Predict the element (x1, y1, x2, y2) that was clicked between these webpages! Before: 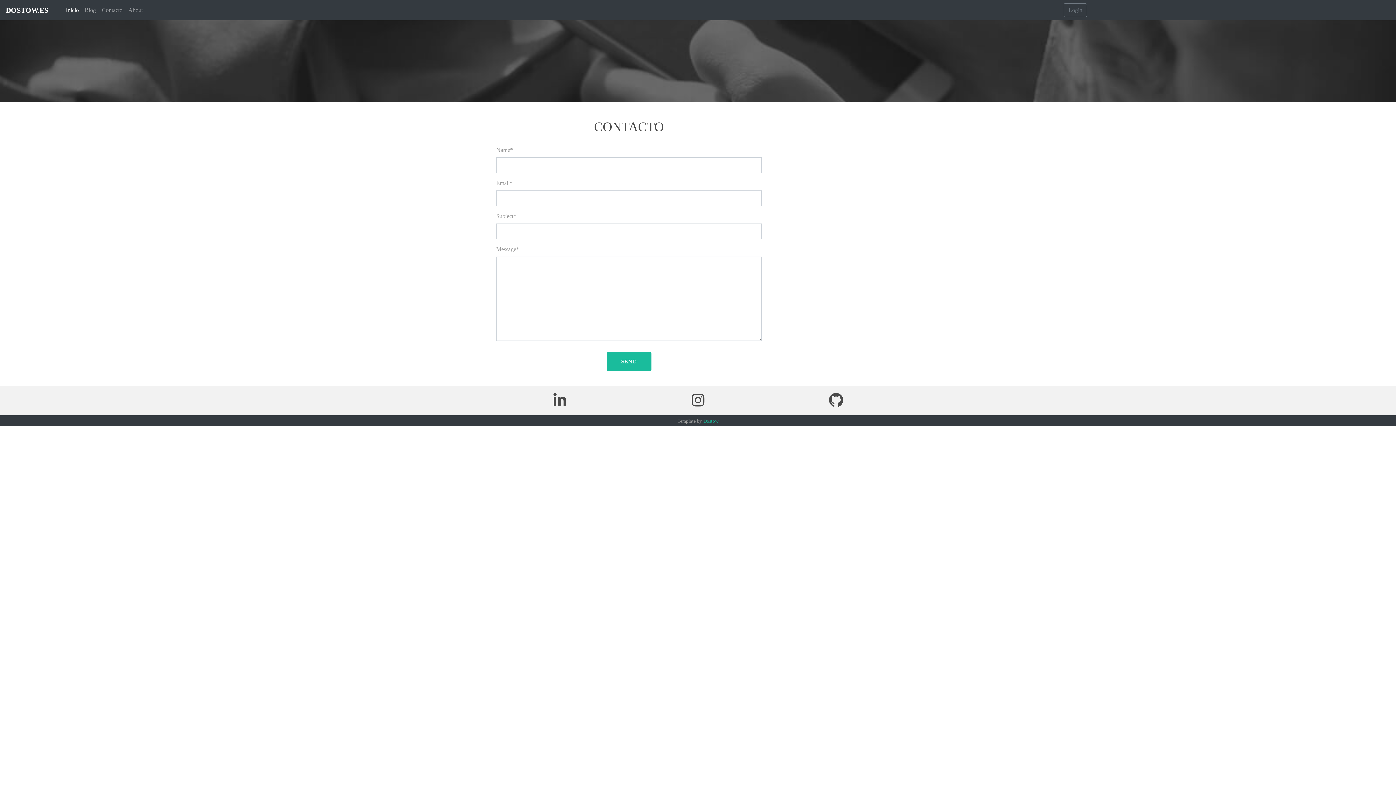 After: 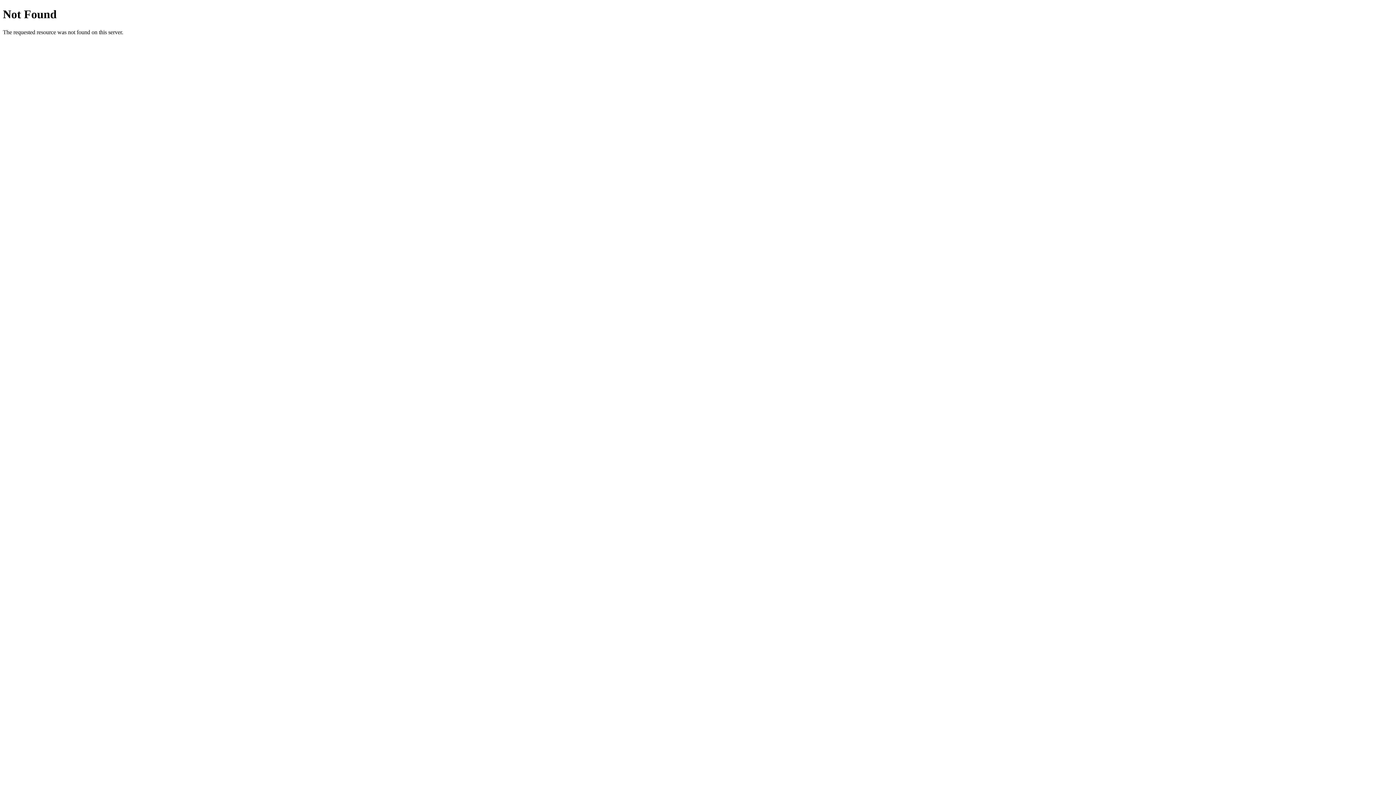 Action: bbox: (1064, 3, 1087, 17) label: Login